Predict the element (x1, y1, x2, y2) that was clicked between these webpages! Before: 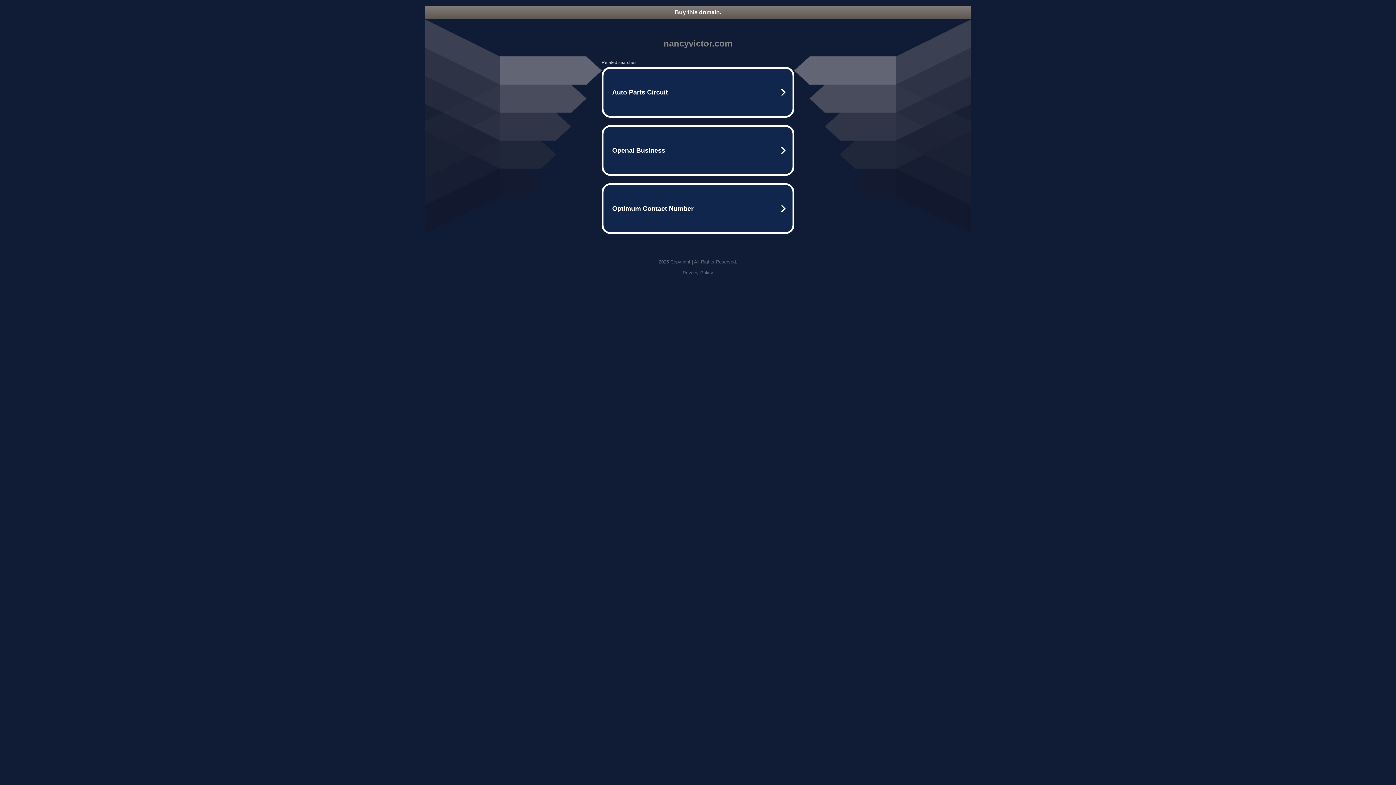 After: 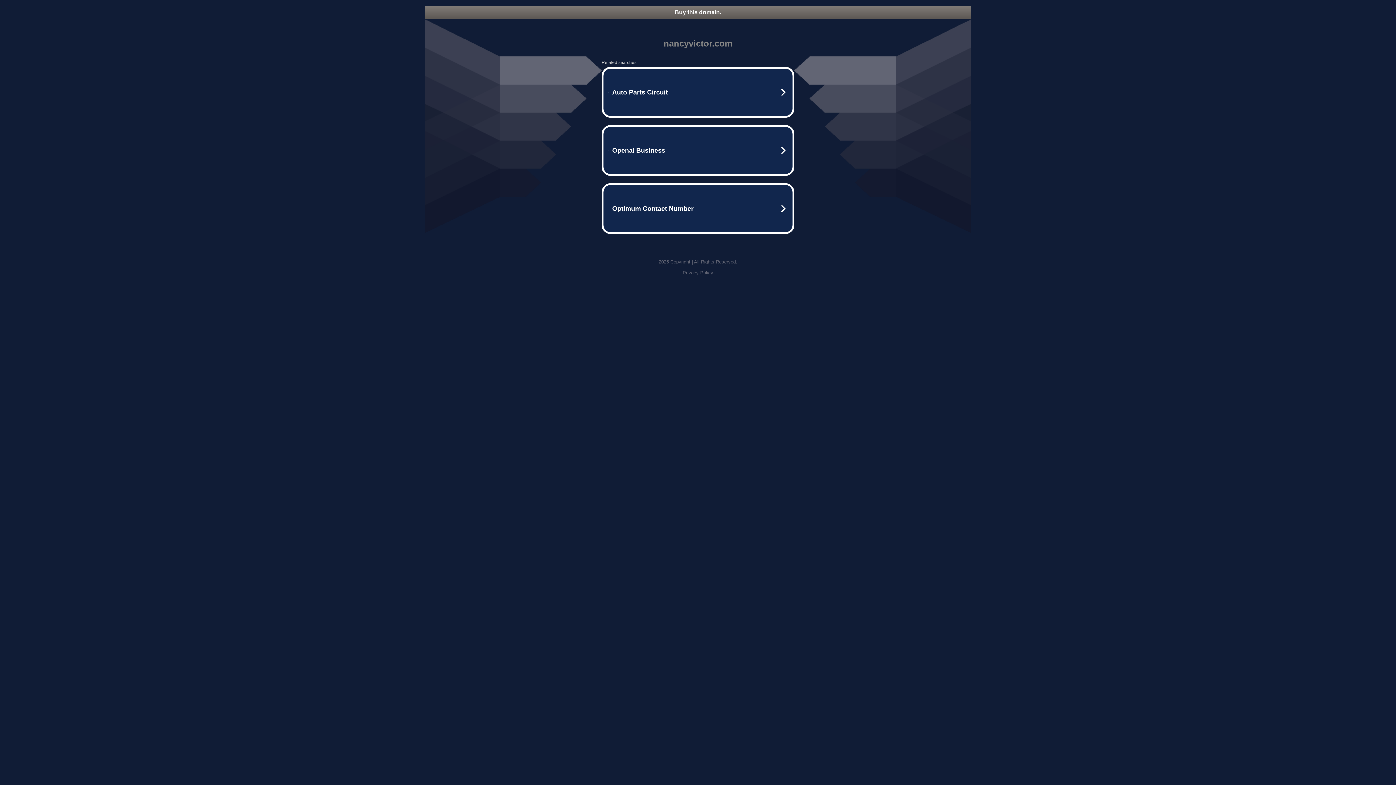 Action: bbox: (682, 270, 713, 275) label: Privacy Policy